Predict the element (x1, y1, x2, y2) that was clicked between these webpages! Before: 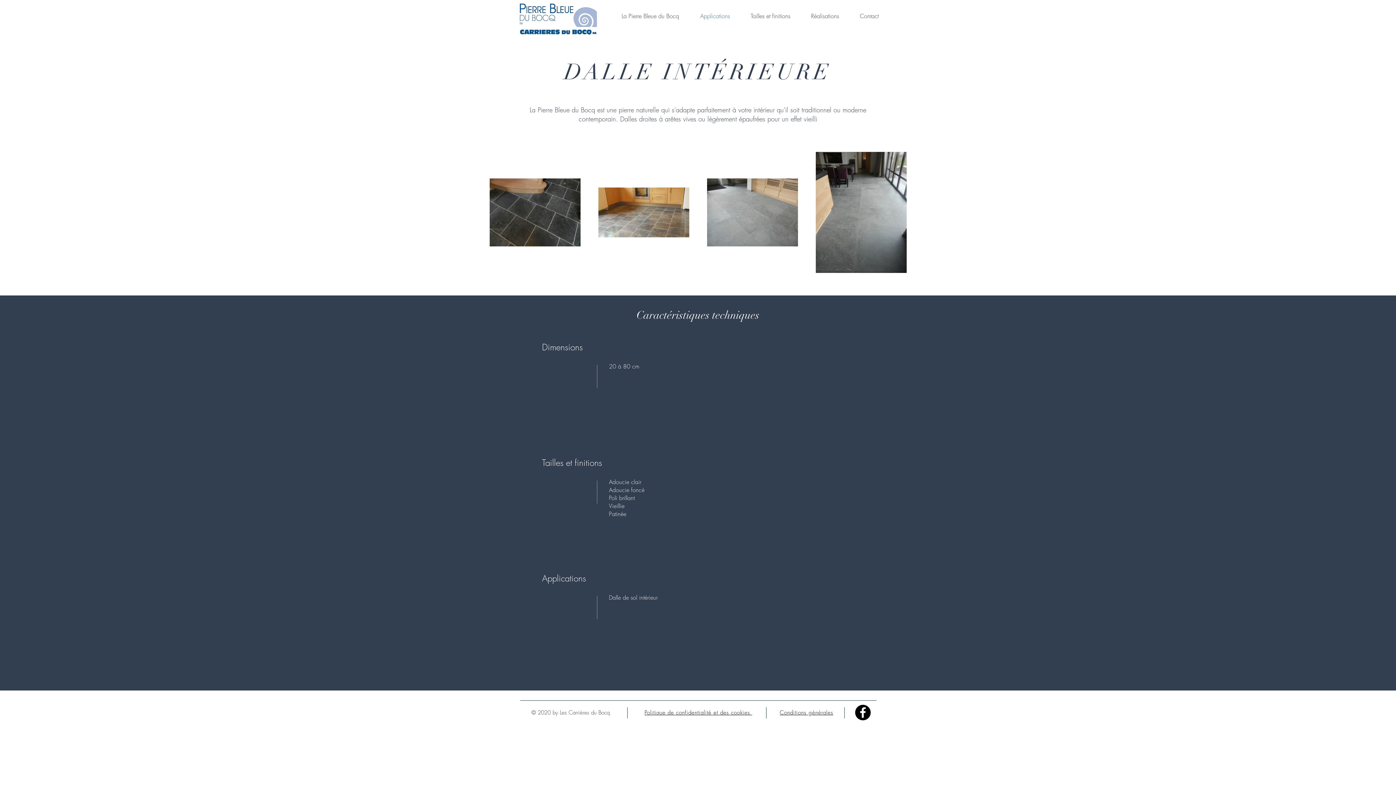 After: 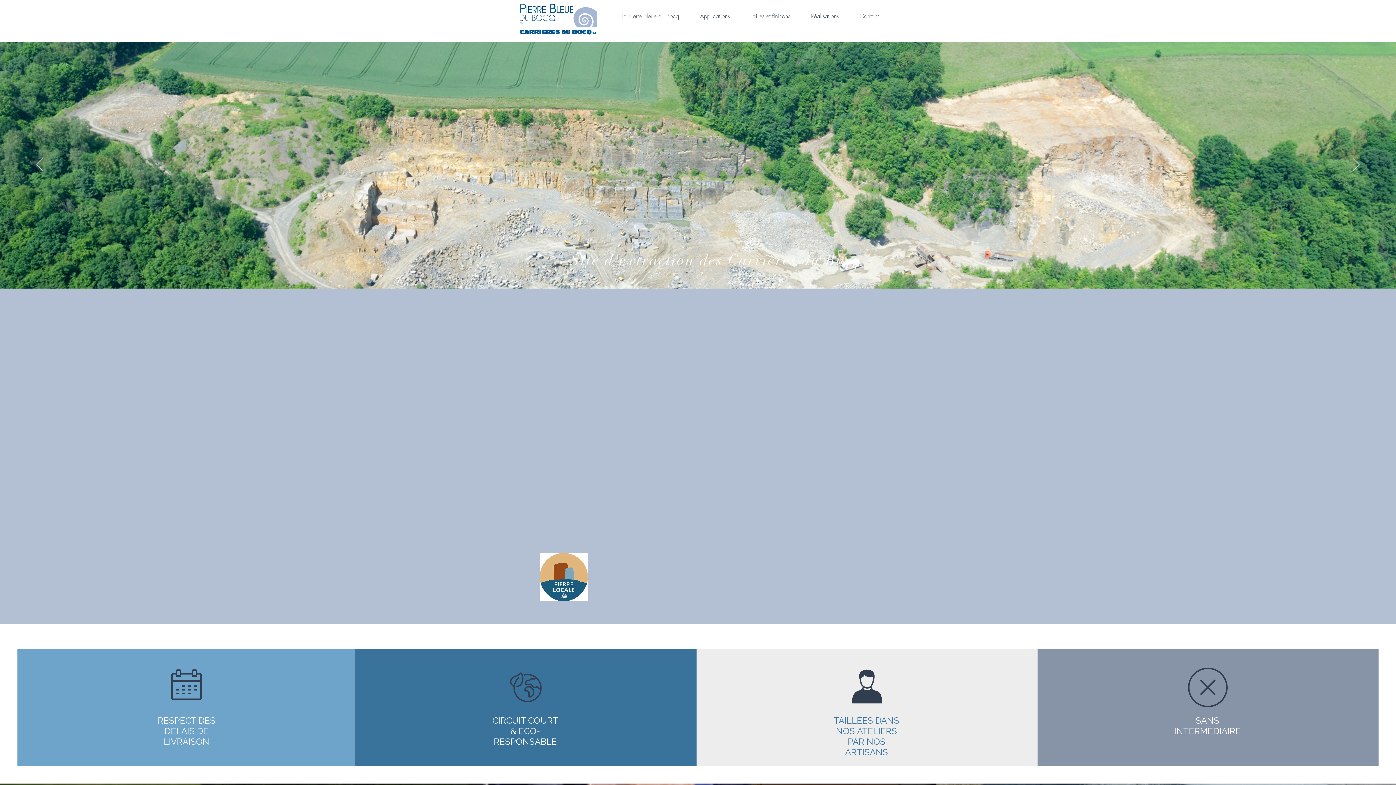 Action: bbox: (520, 3, 597, 34)